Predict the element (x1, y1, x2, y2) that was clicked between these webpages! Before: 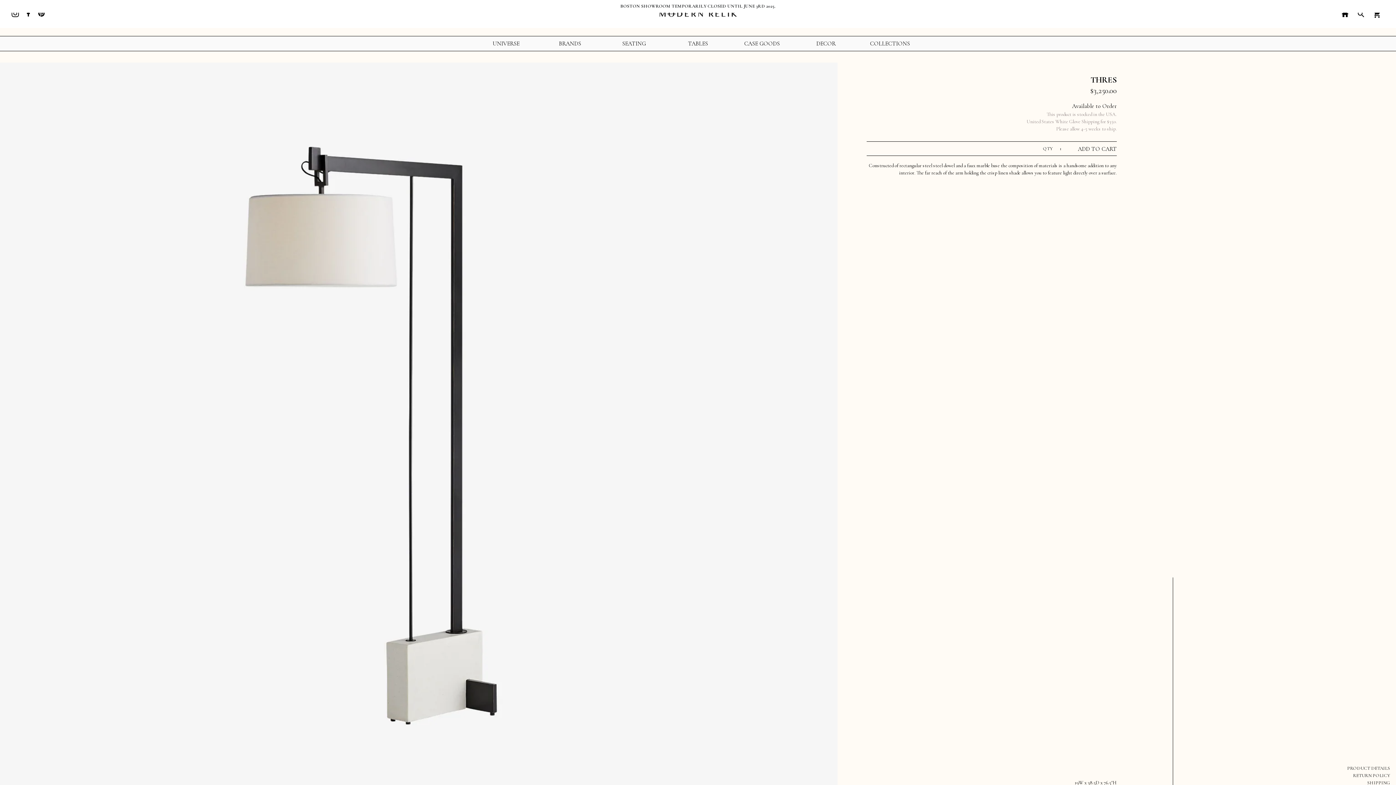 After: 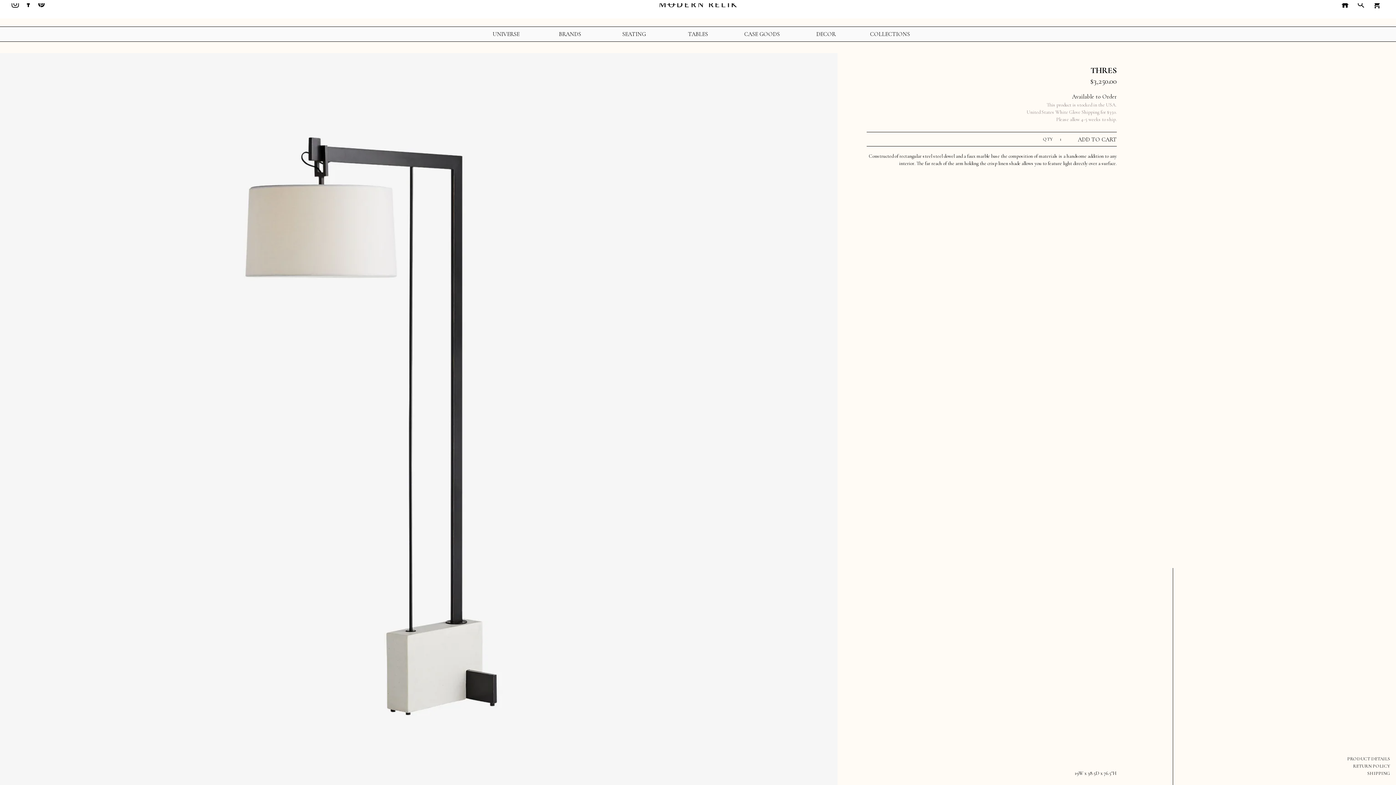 Action: bbox: (24, 12, 32, 18) label: FACEBOOK